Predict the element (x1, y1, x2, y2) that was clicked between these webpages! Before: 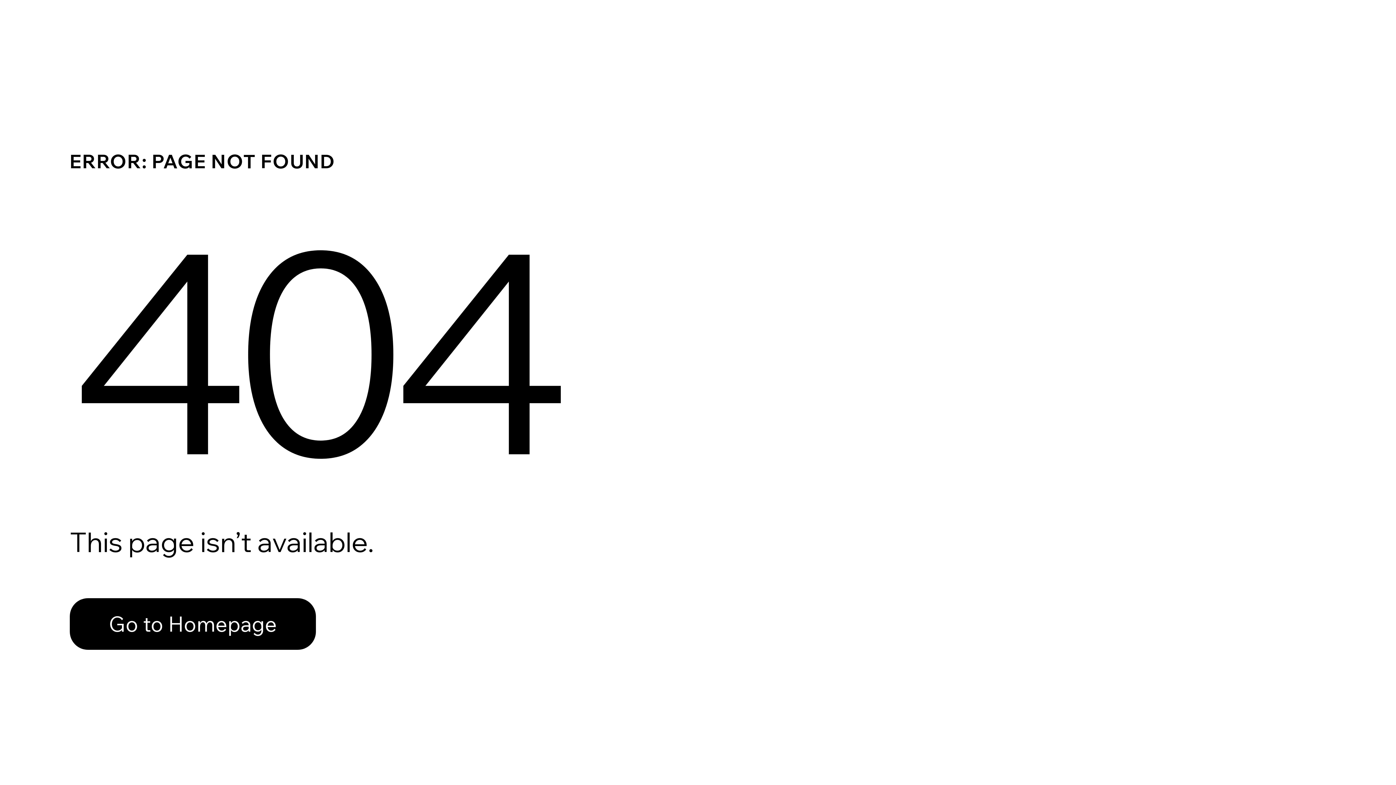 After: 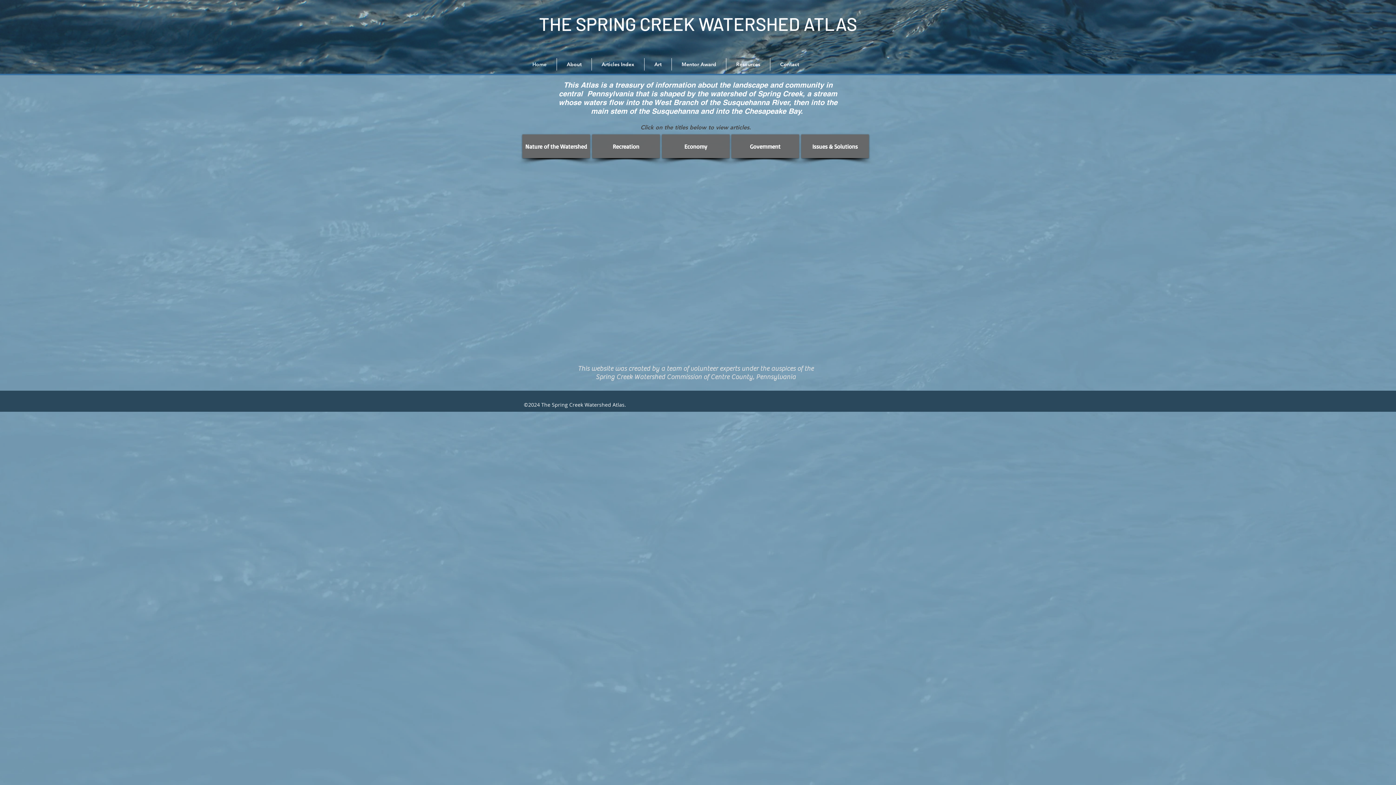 Action: bbox: (69, 598, 316, 650) label: Go to Homepage